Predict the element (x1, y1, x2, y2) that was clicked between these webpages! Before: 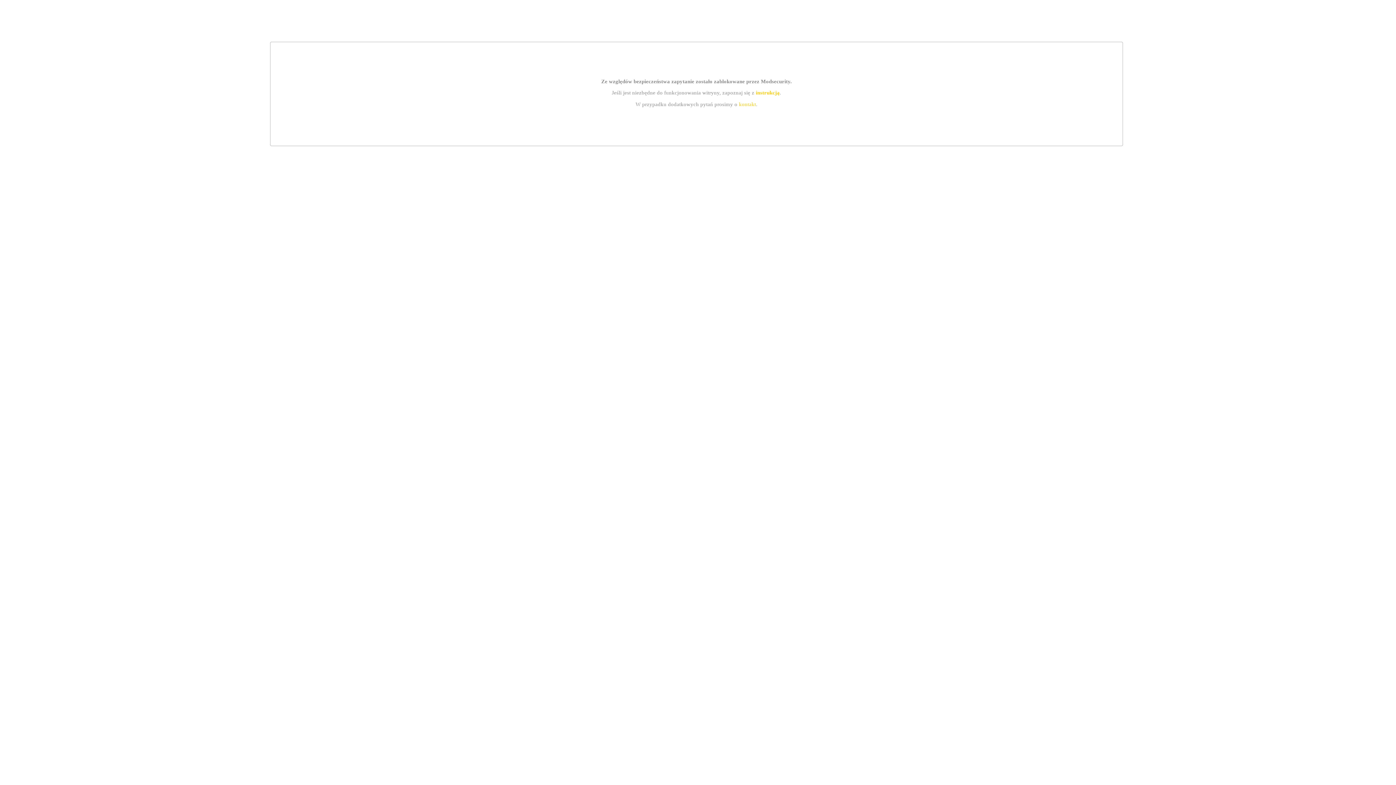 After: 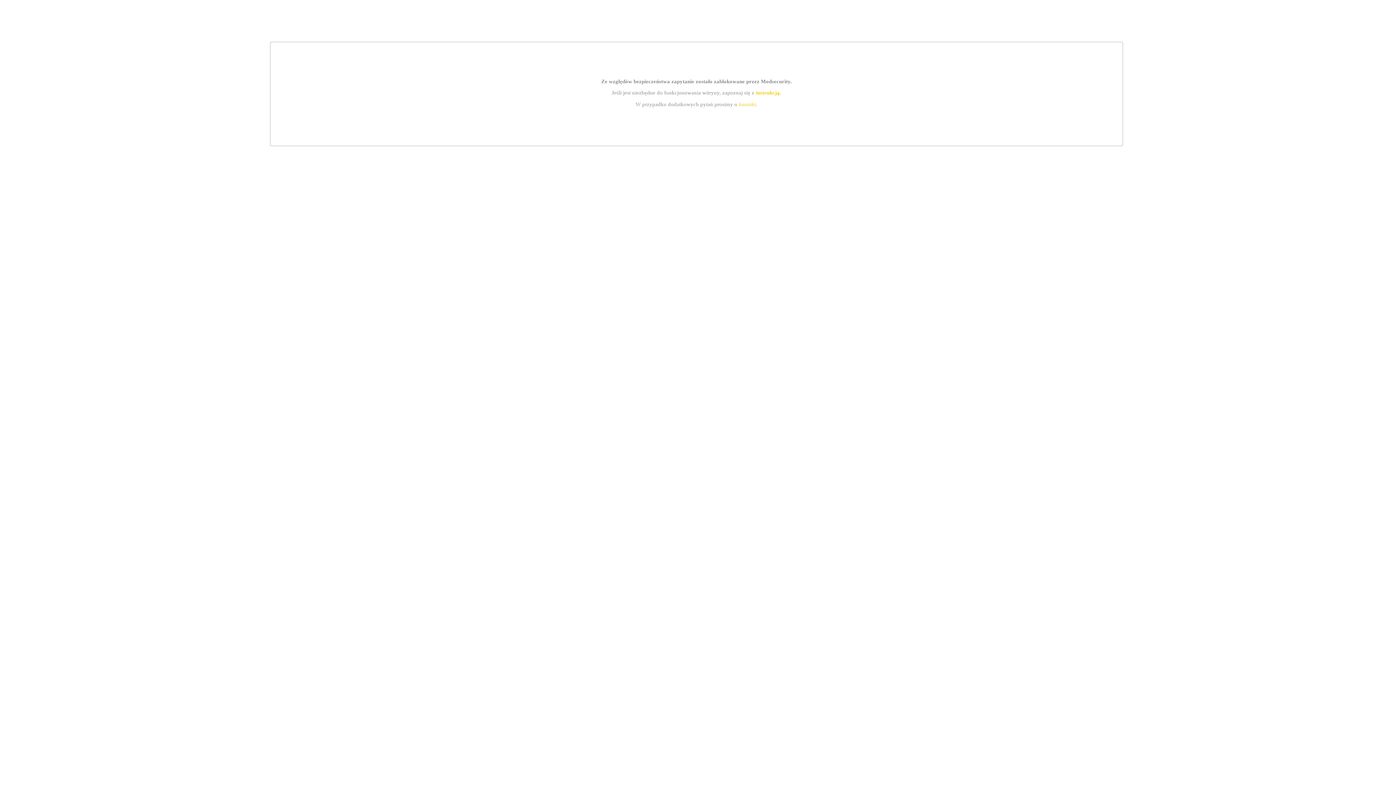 Action: bbox: (739, 101, 756, 107) label: kontakt